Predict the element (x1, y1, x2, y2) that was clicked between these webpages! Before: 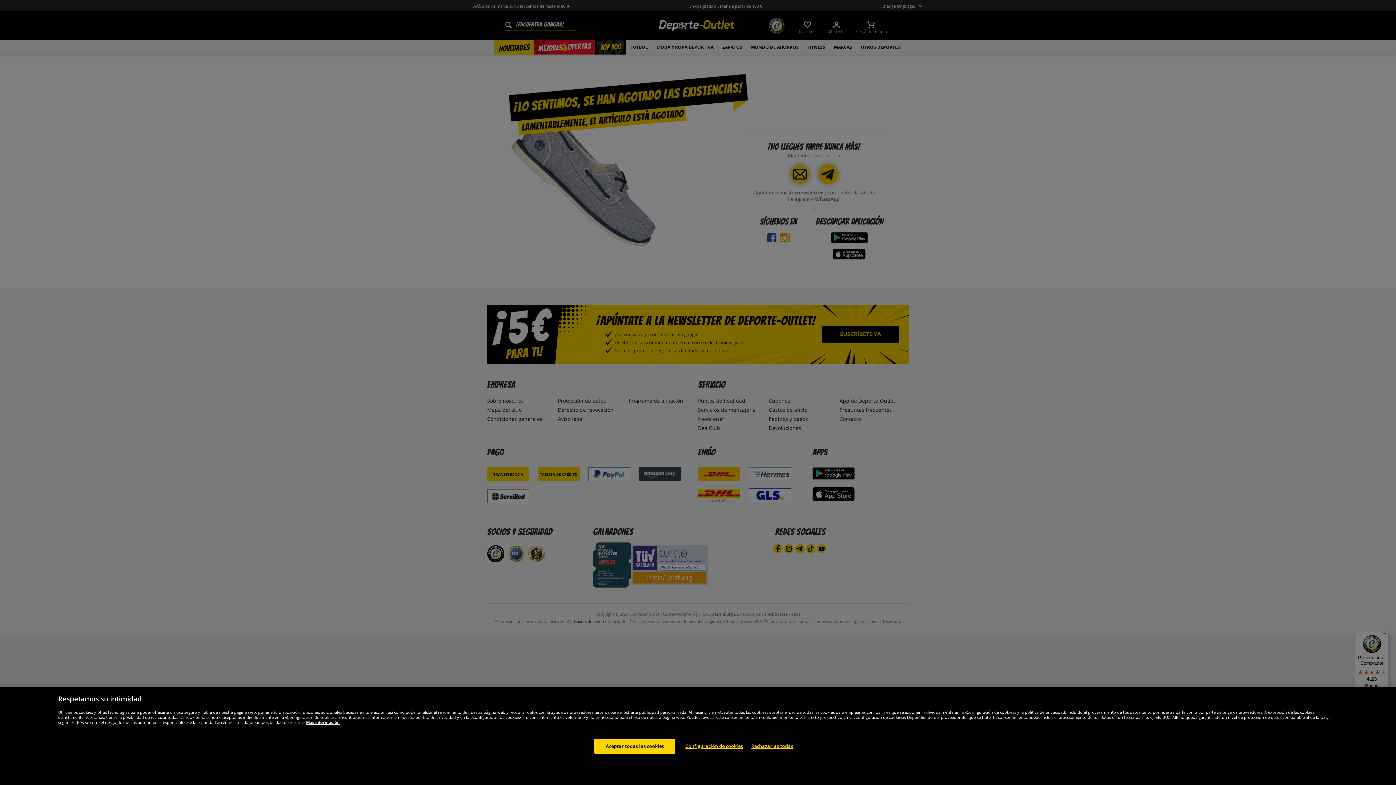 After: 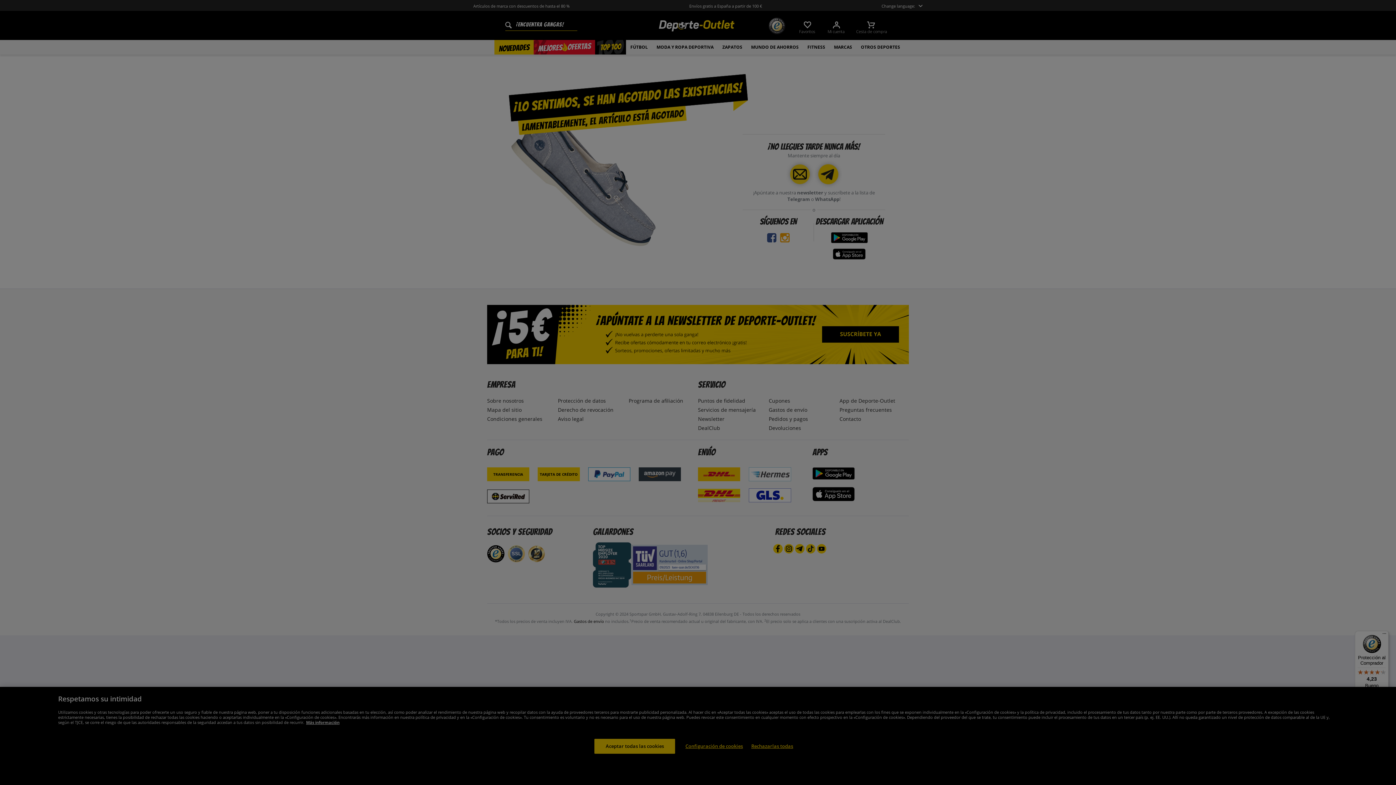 Action: bbox: (685, 739, 743, 754) label: Configuración de cookies